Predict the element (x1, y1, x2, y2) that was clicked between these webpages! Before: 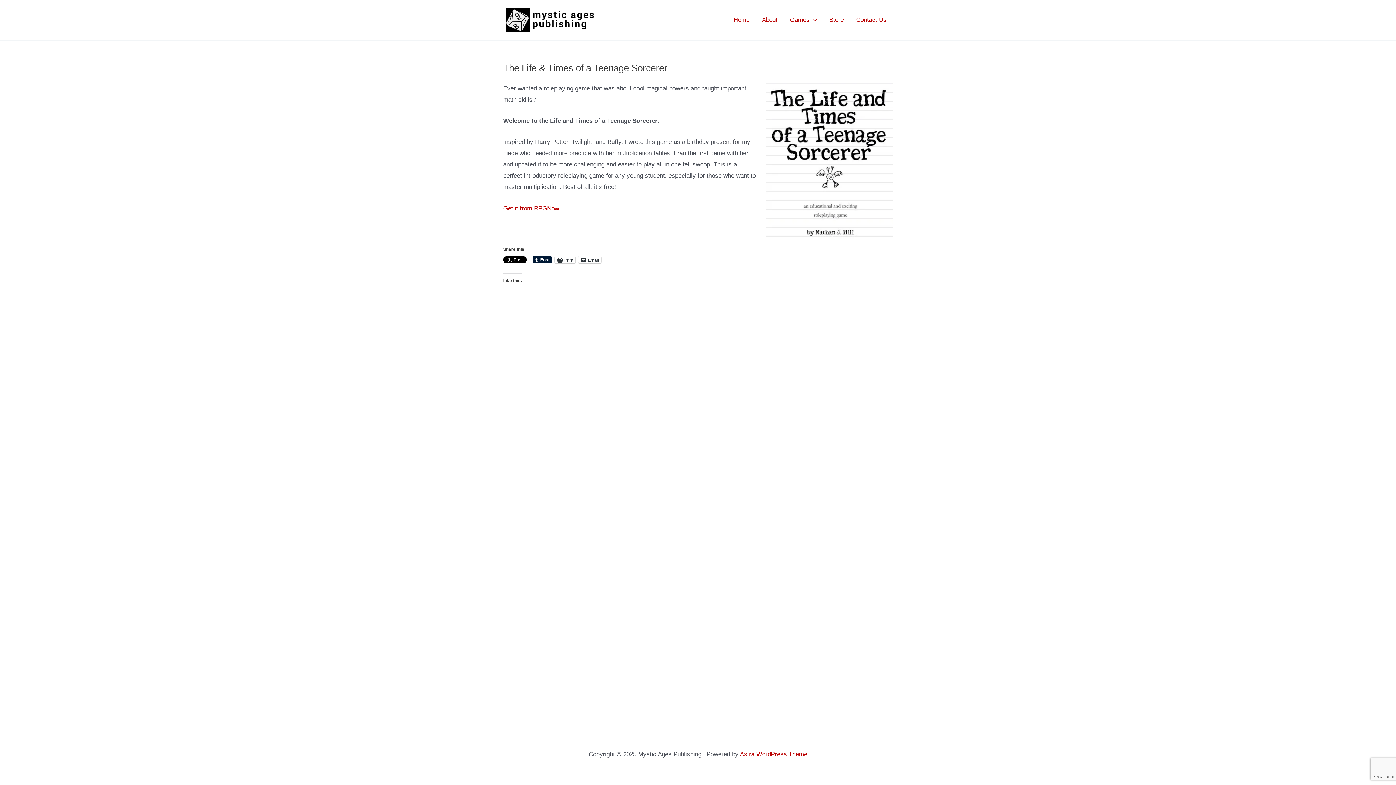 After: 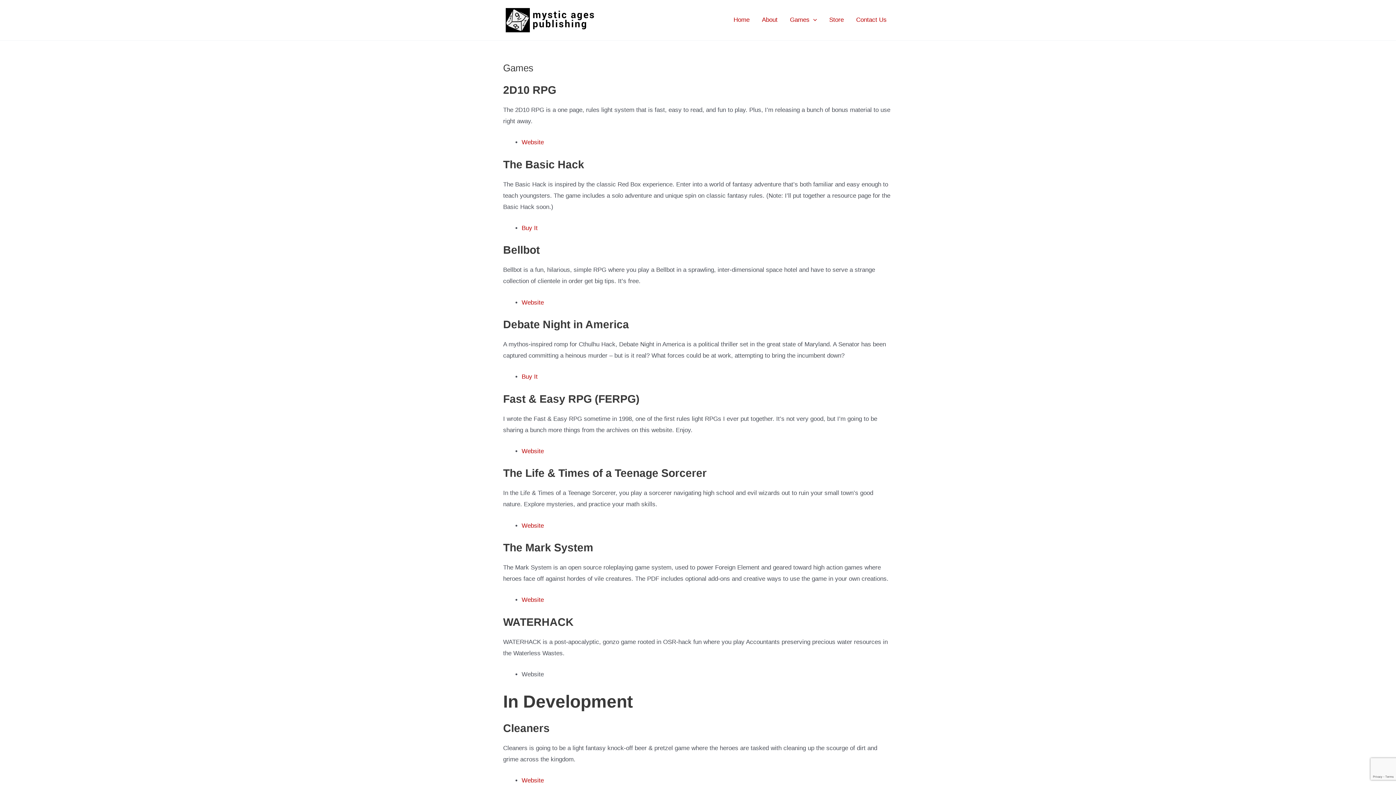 Action: bbox: (783, 5, 823, 34) label: Games